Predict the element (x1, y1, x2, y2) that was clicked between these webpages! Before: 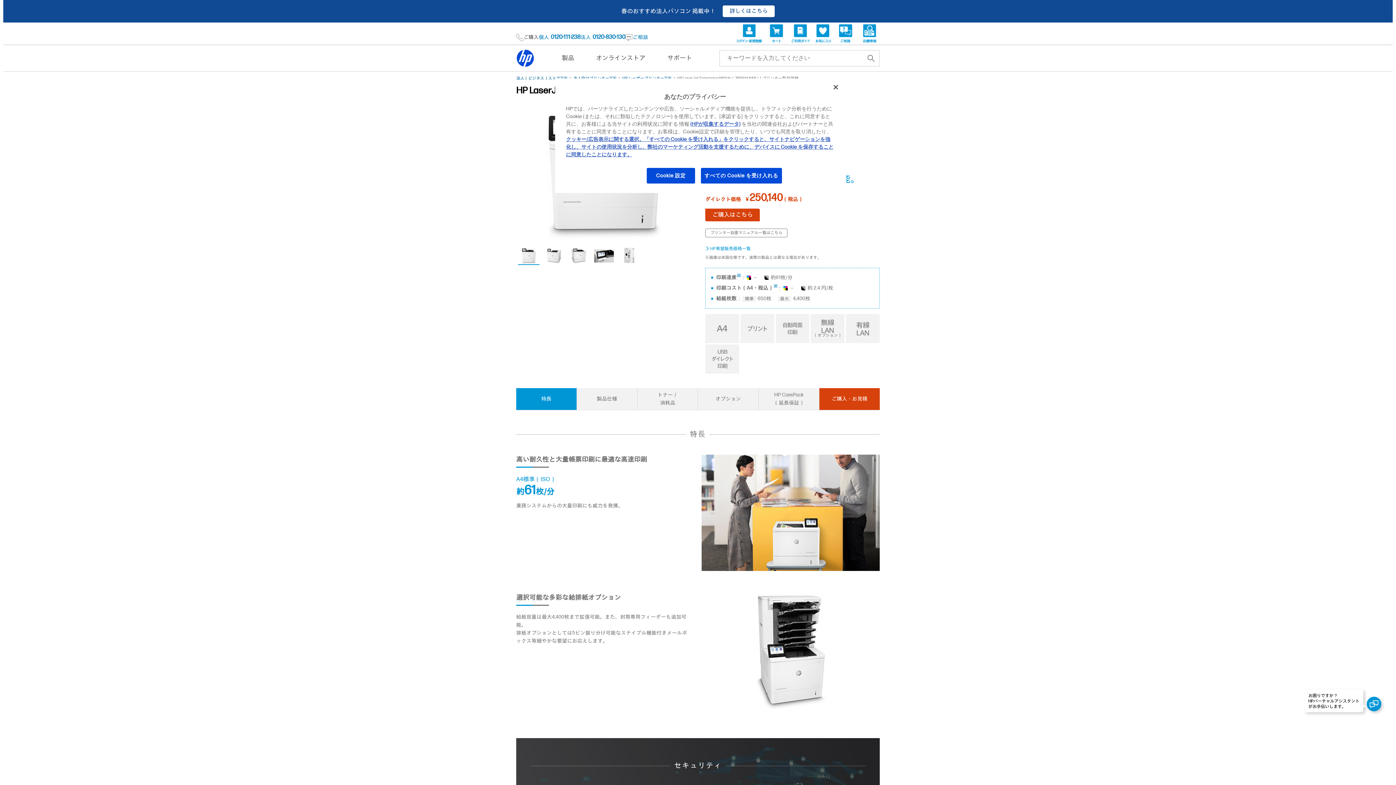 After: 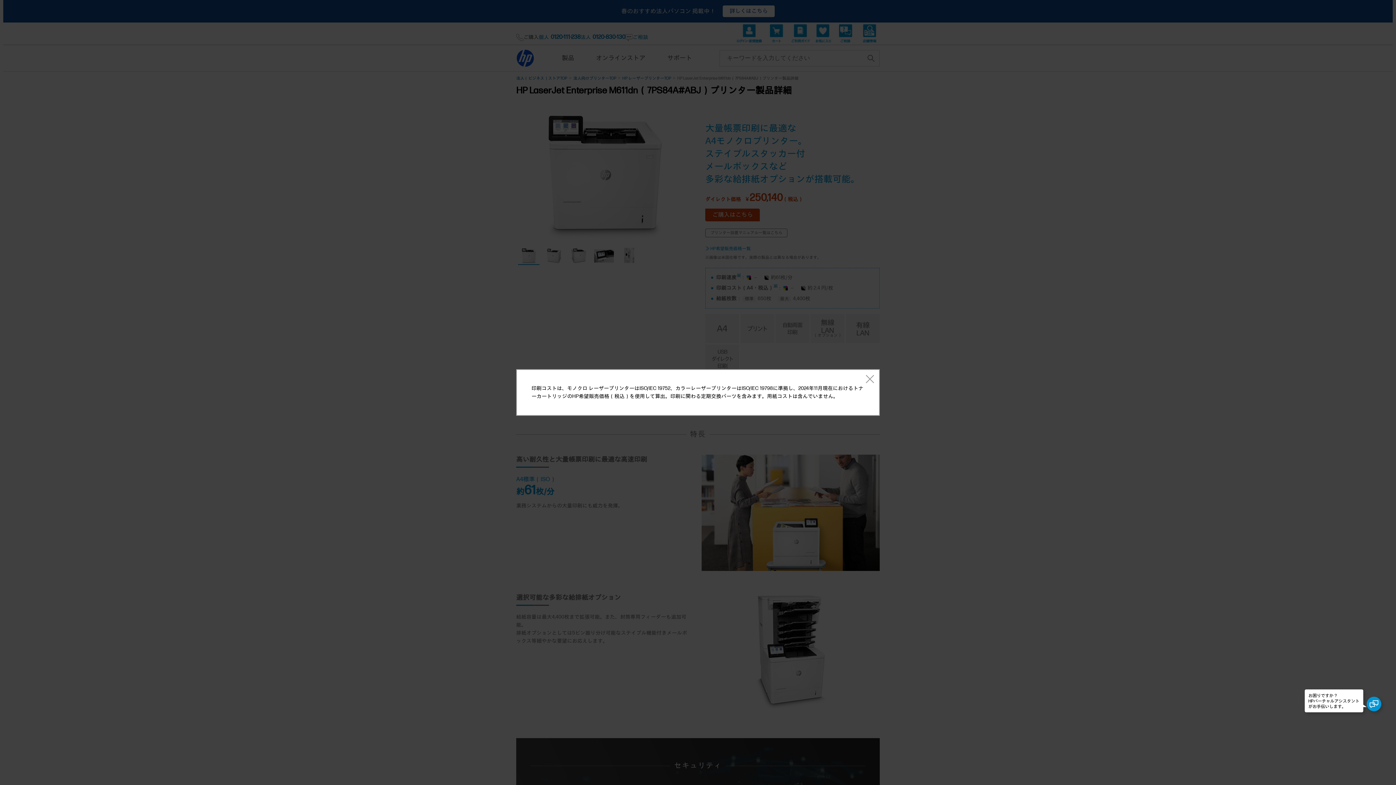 Action: label: ※ bbox: (773, 283, 777, 288)